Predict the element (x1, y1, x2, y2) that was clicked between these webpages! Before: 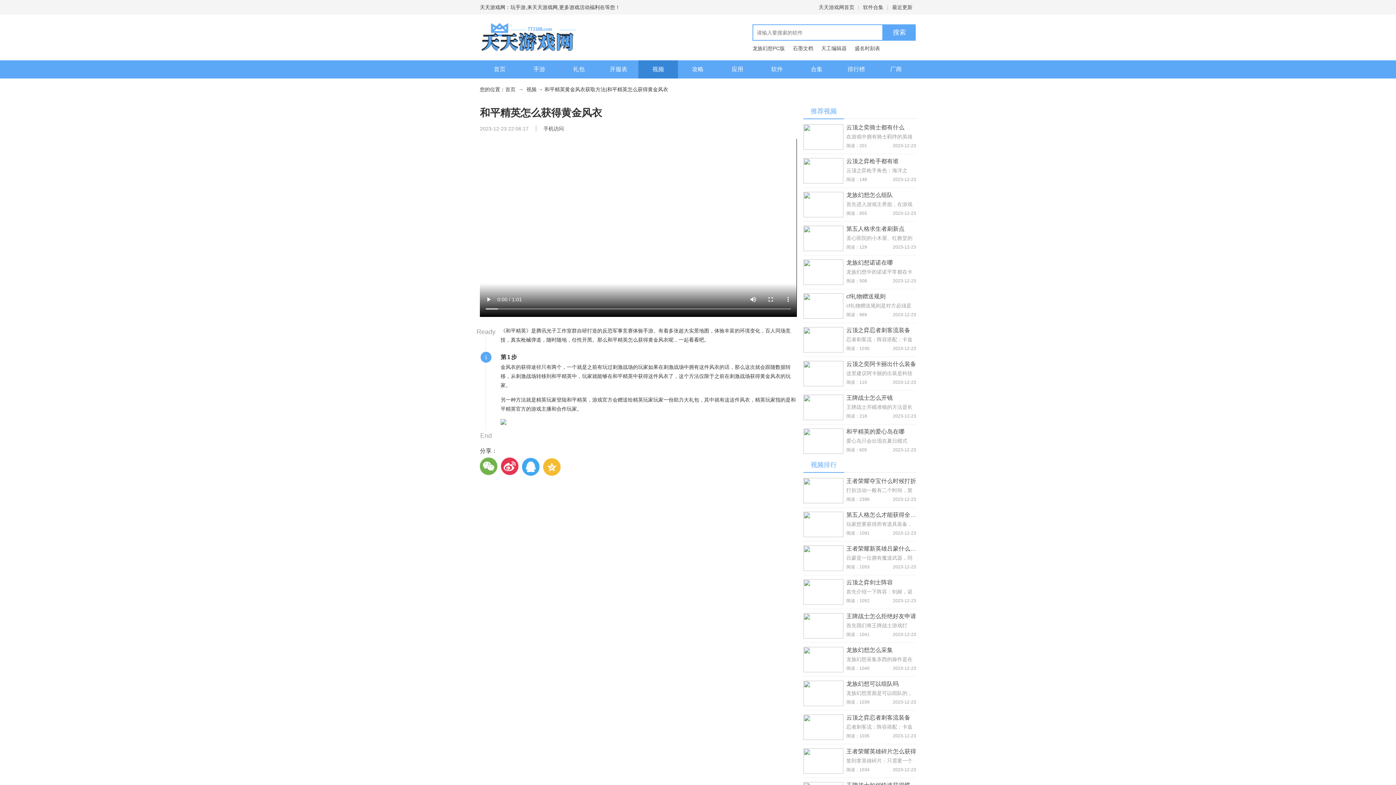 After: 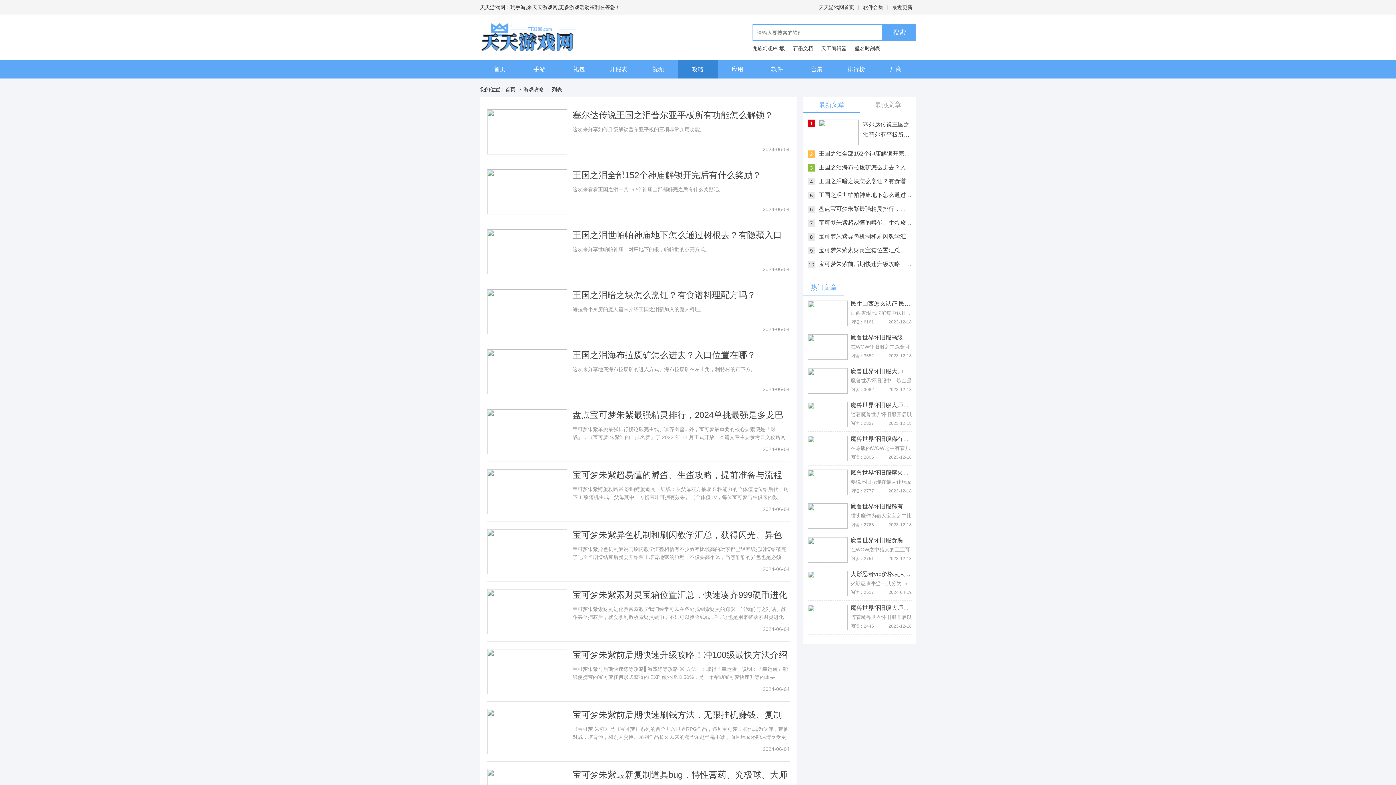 Action: bbox: (678, 60, 717, 78) label: 攻略